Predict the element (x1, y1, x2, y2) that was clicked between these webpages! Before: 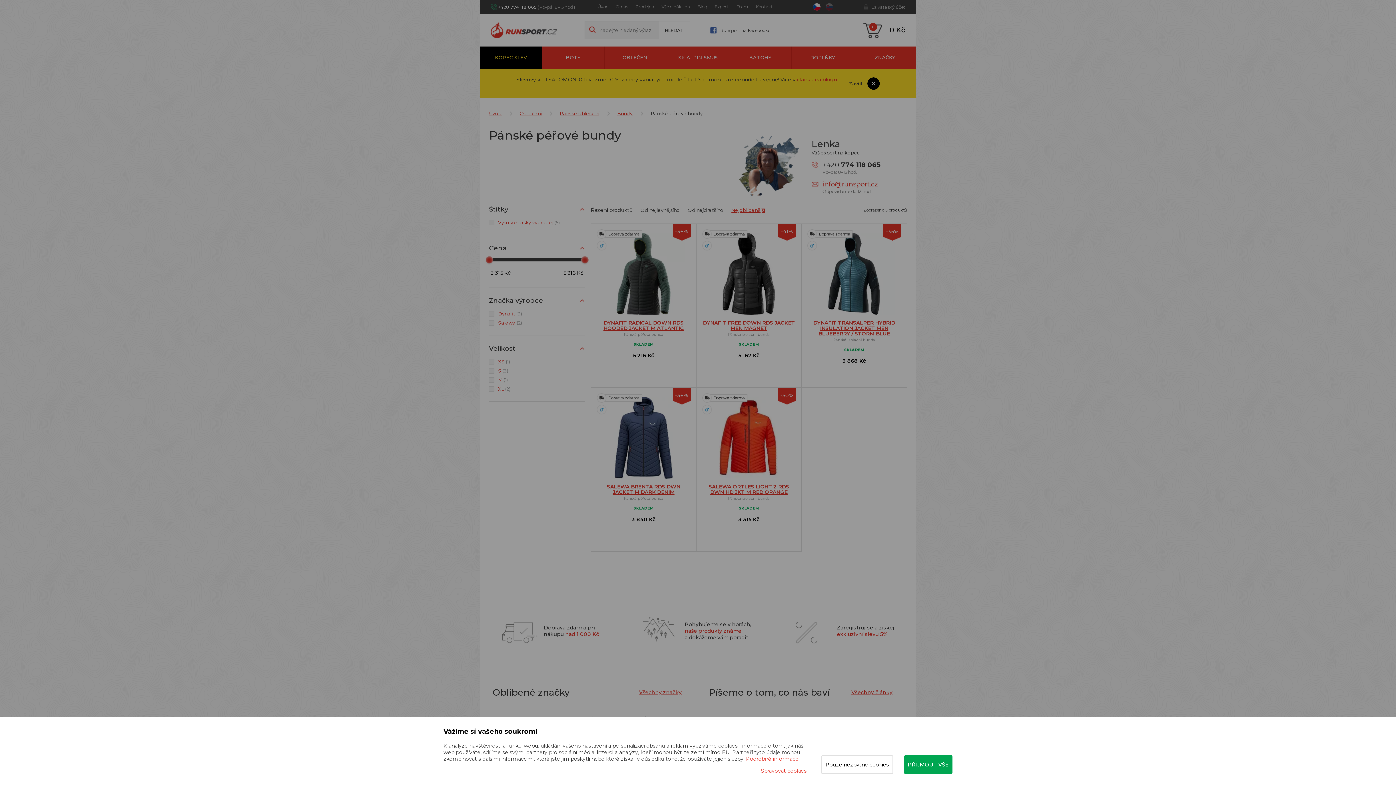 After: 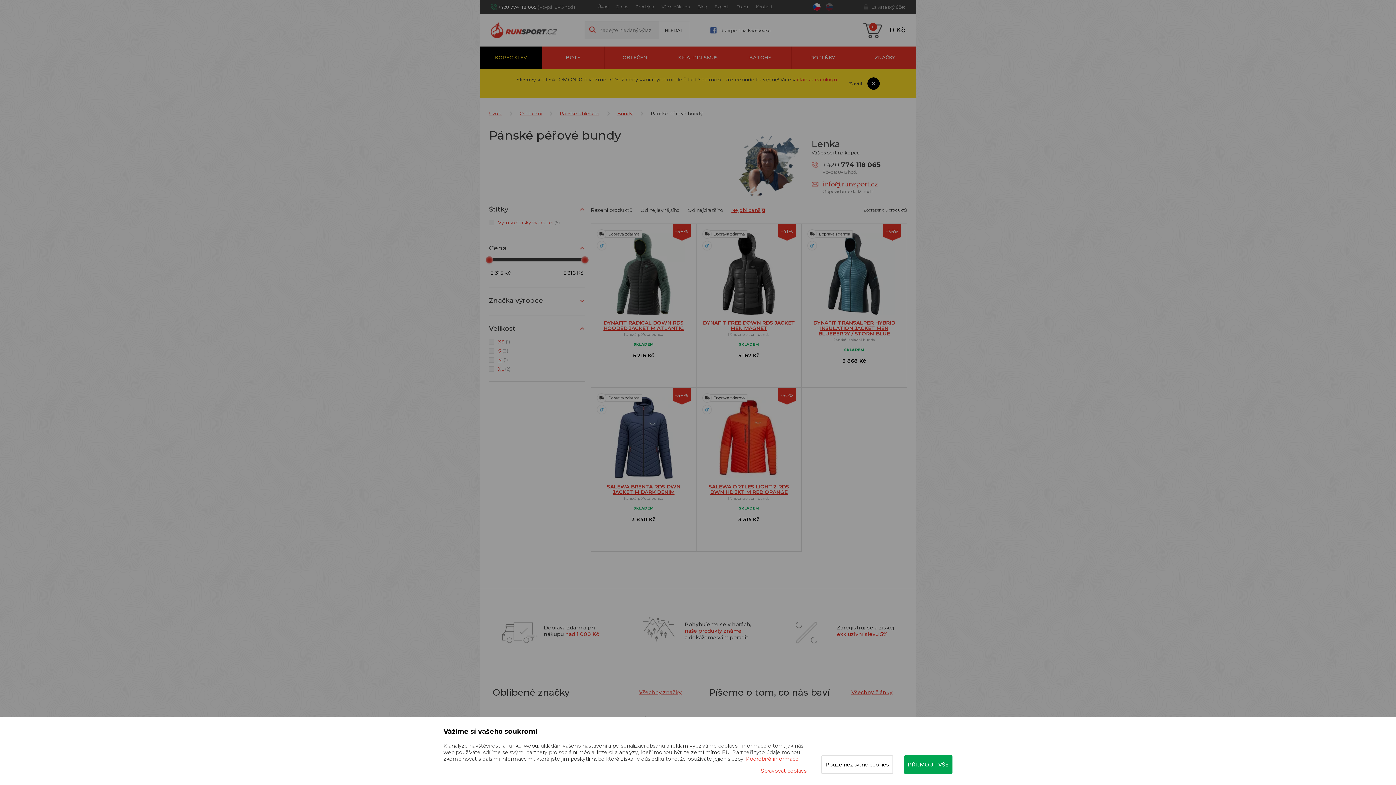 Action: label: Značka výrobce bbox: (489, 296, 585, 305)